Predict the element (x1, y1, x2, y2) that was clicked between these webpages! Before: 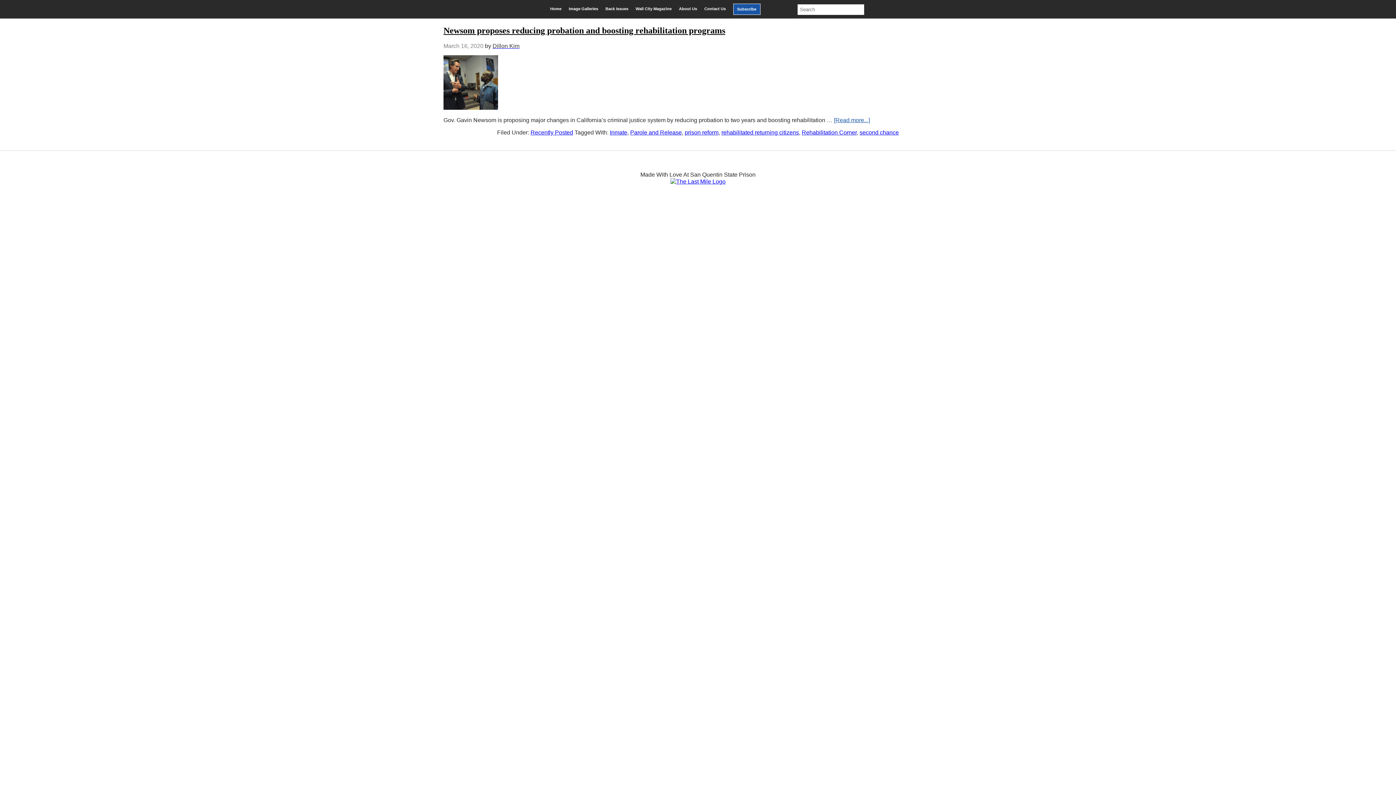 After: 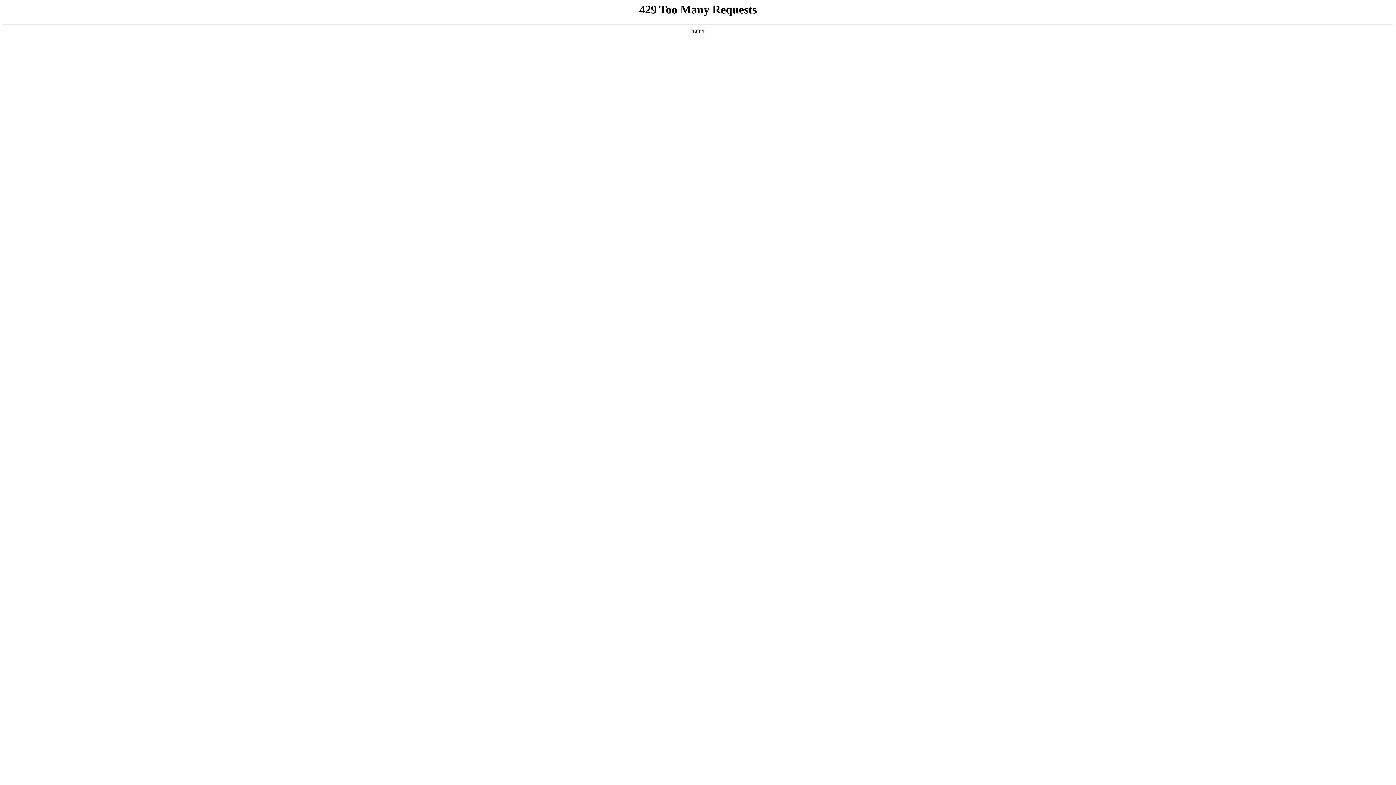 Action: label: rehabilitated returning citizens bbox: (721, 129, 799, 135)